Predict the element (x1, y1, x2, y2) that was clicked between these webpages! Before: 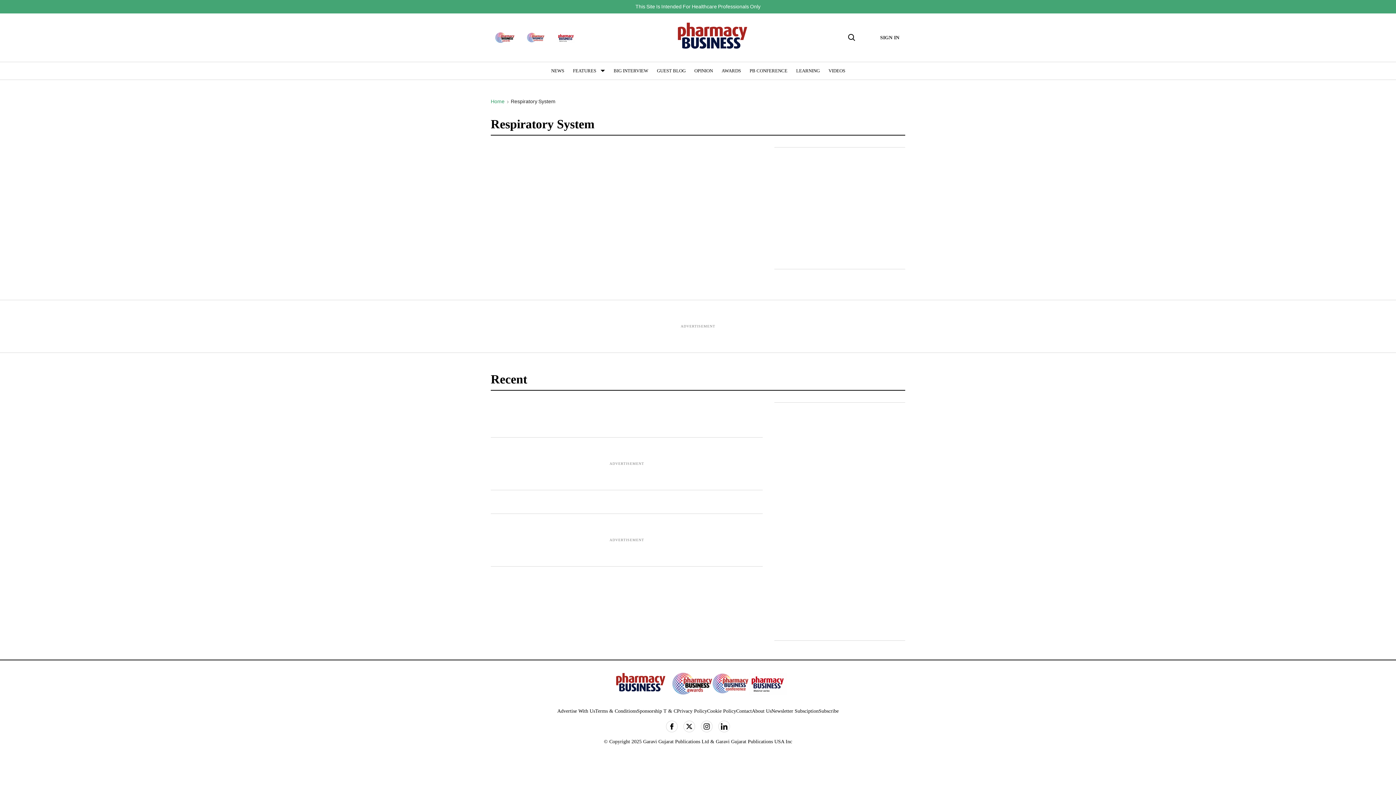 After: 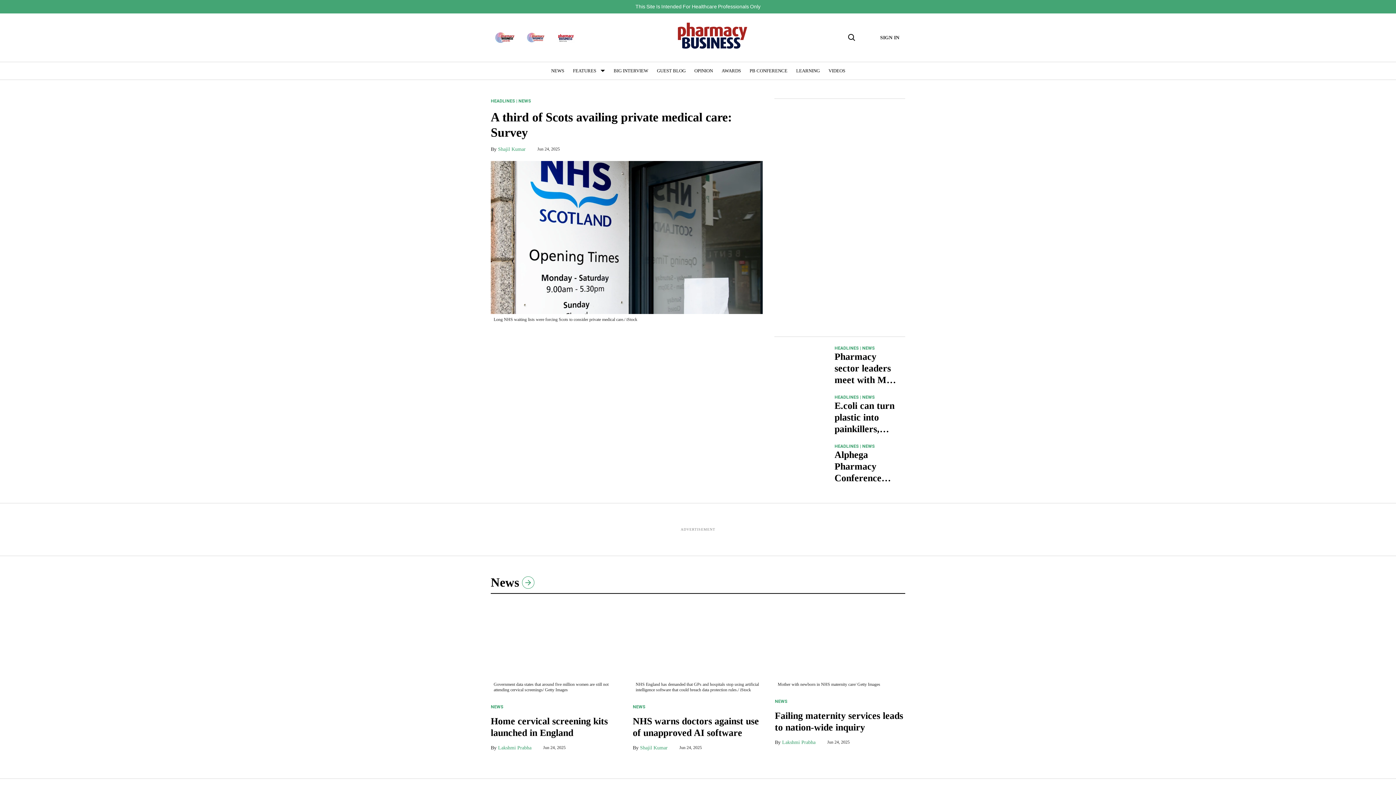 Action: label: Home bbox: (490, 98, 504, 105)